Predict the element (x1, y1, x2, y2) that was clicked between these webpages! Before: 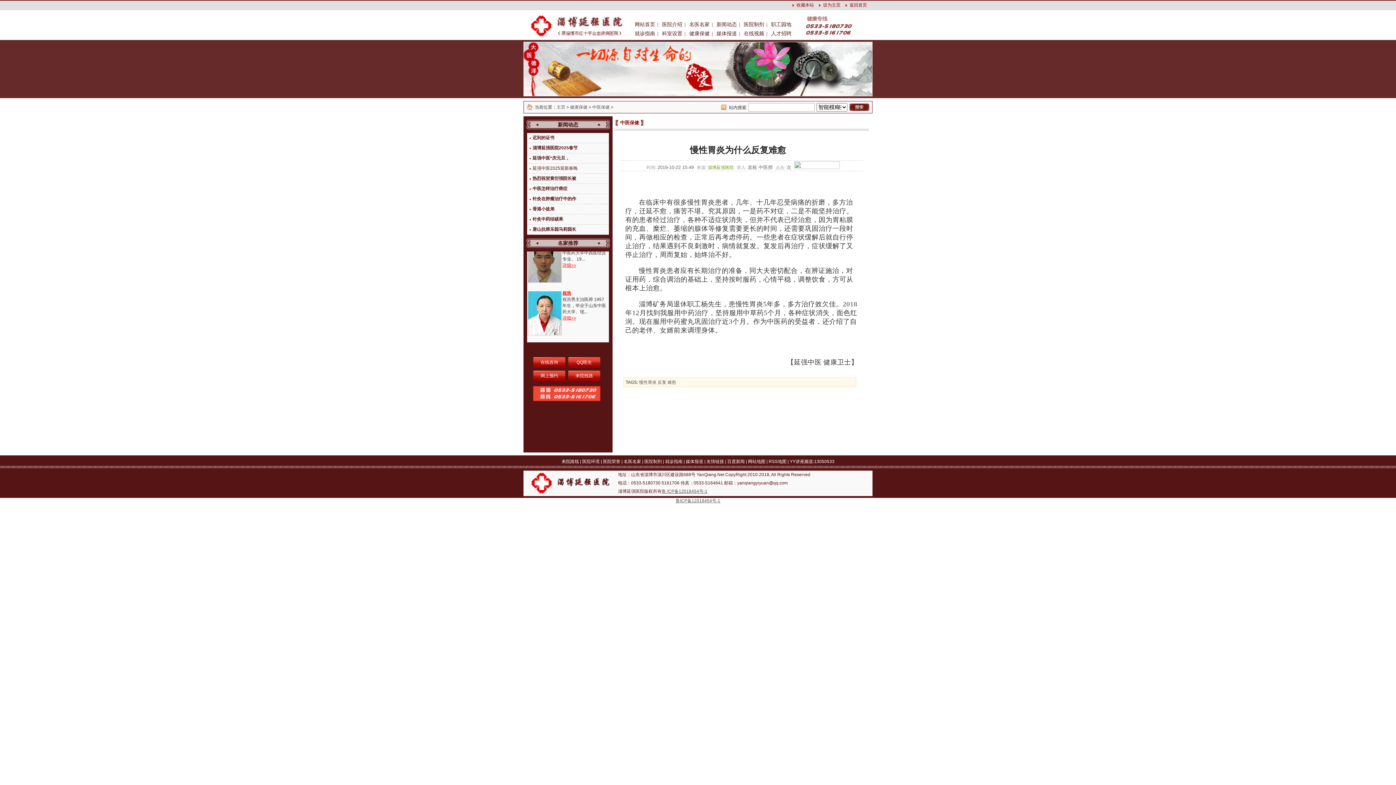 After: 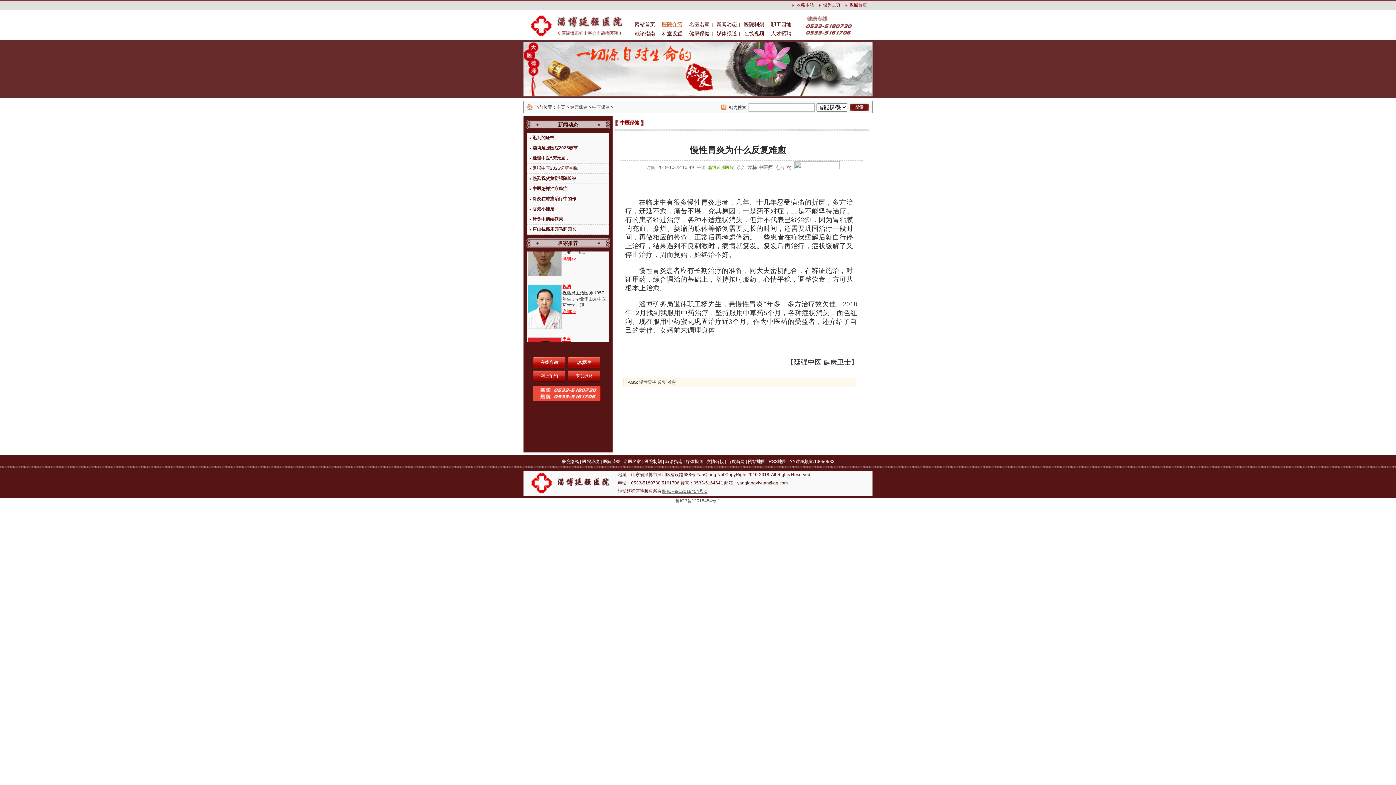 Action: bbox: (662, 21, 682, 27) label: 医院介绍